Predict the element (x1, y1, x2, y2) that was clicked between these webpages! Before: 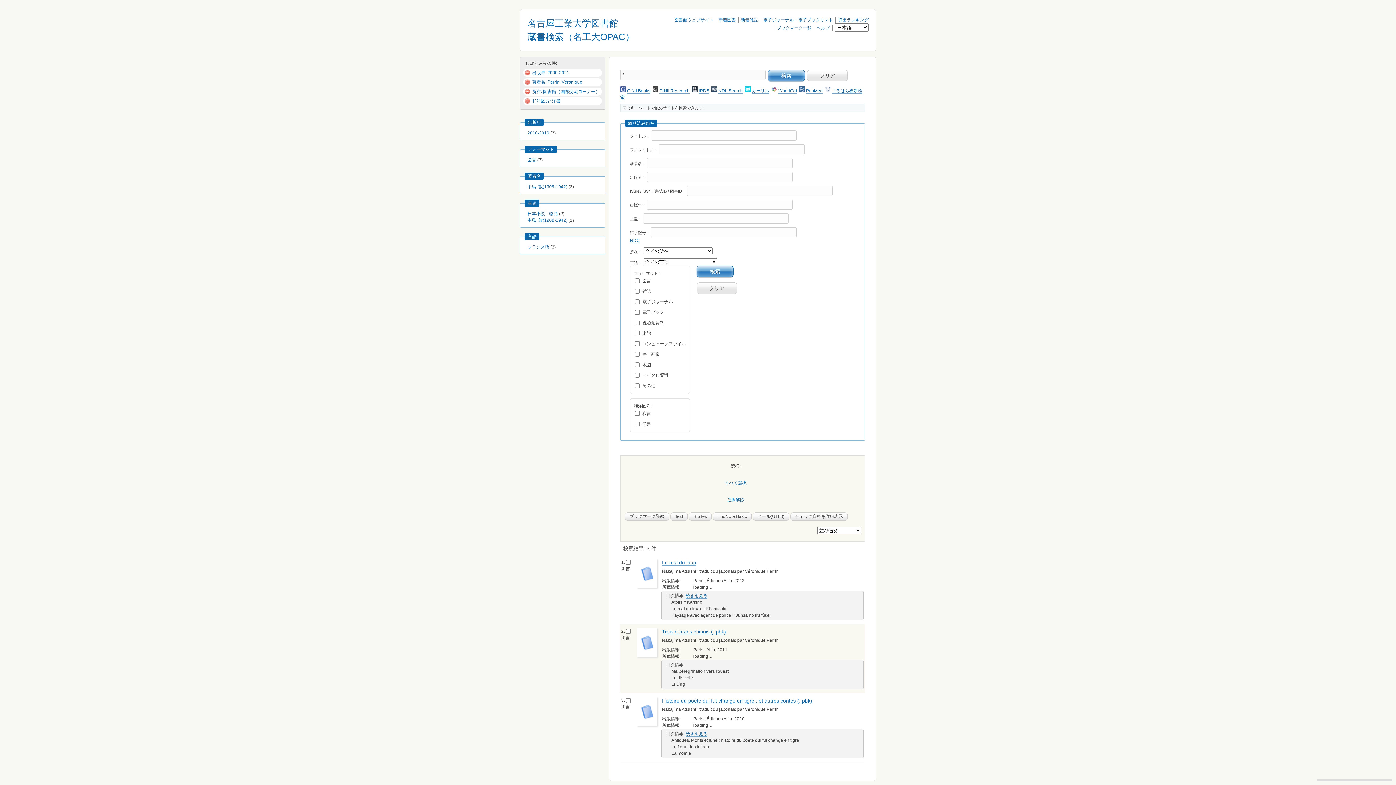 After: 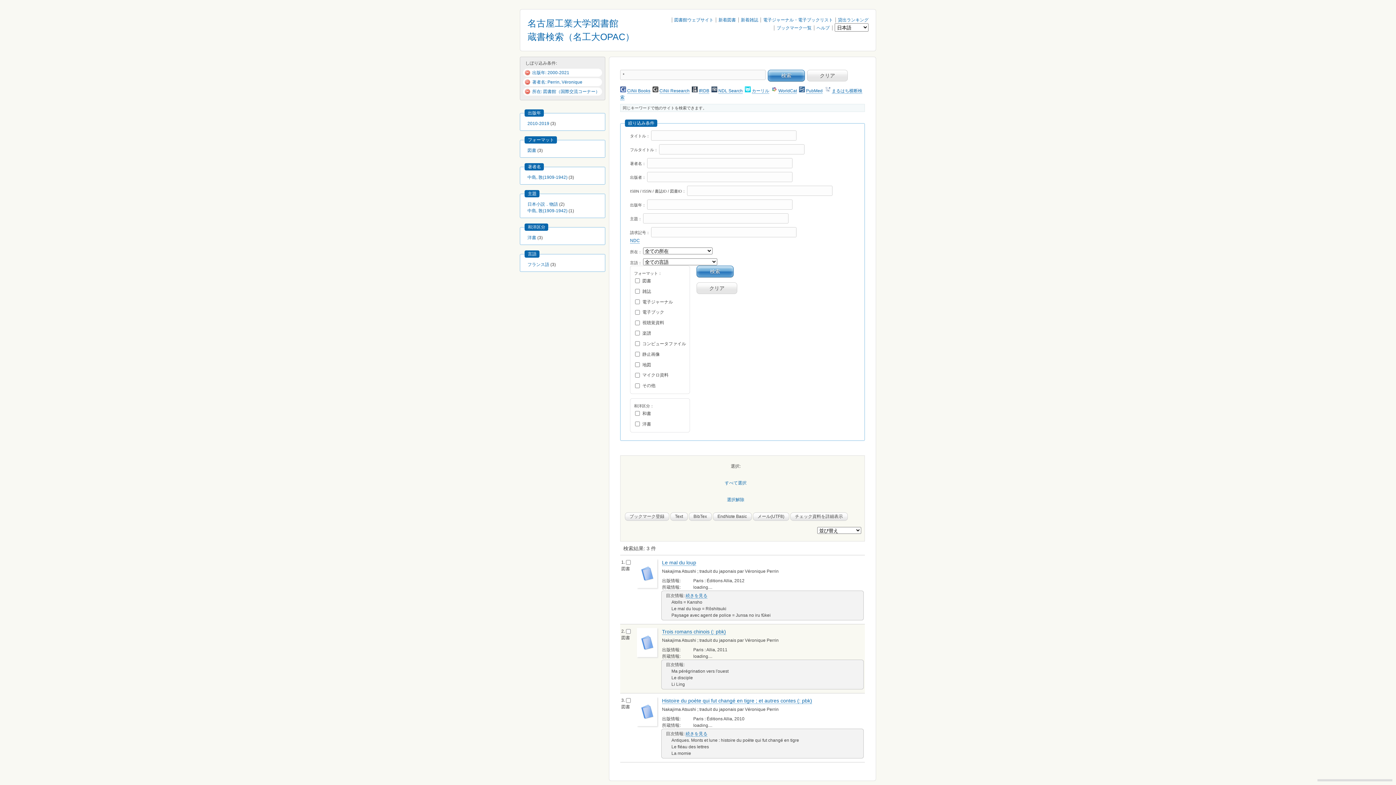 Action: label: 和洋区分: 洋書 bbox: (532, 98, 560, 103)